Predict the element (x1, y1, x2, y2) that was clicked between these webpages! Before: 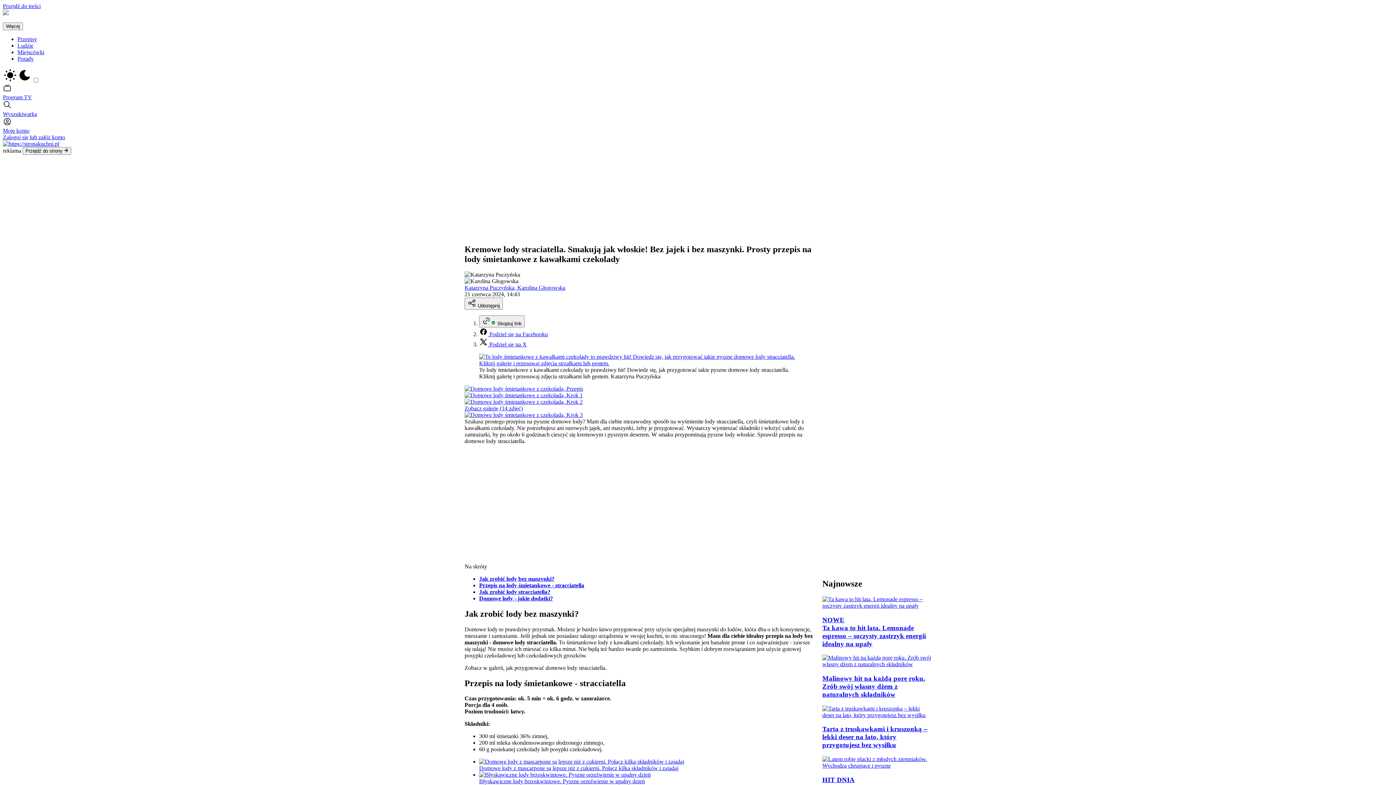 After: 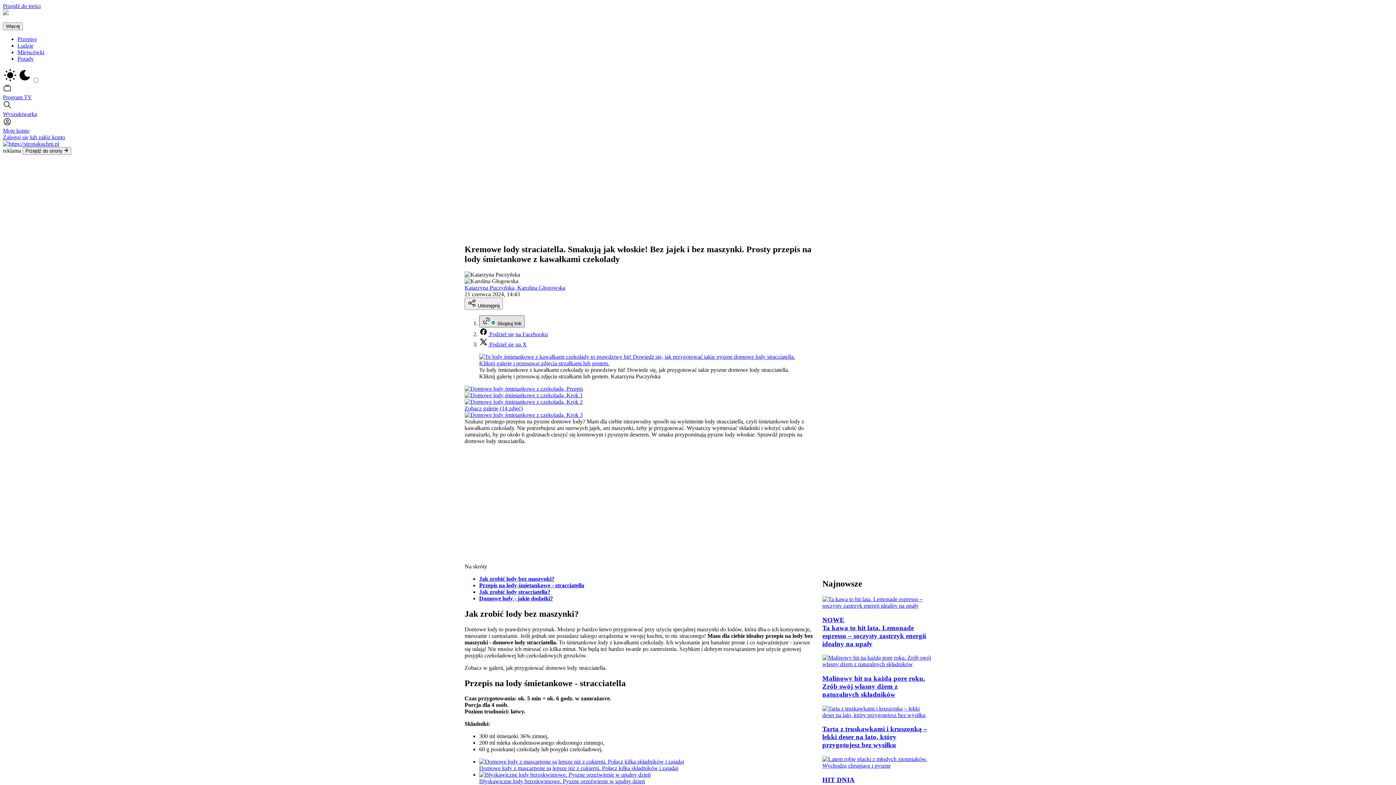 Action: label:  Skopiuj link bbox: (479, 315, 524, 327)